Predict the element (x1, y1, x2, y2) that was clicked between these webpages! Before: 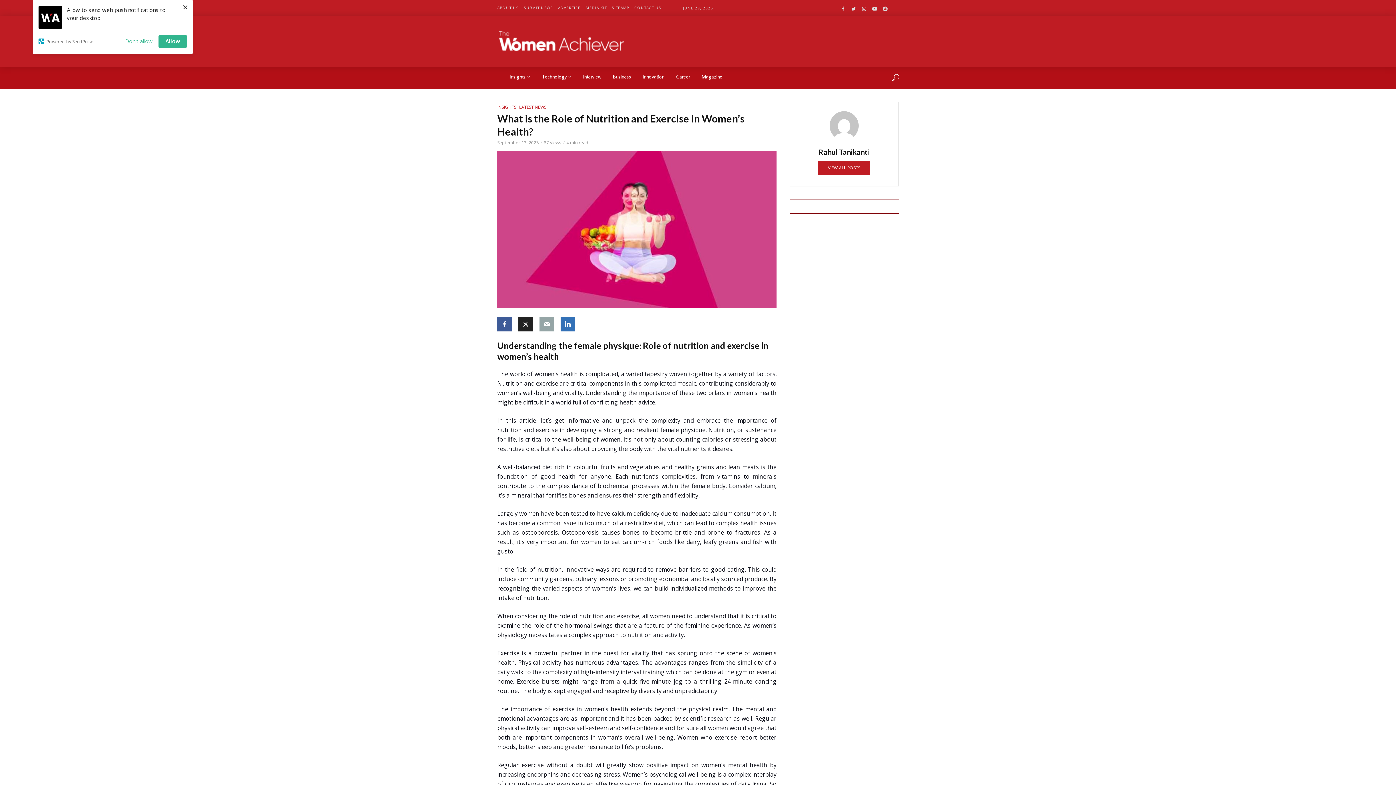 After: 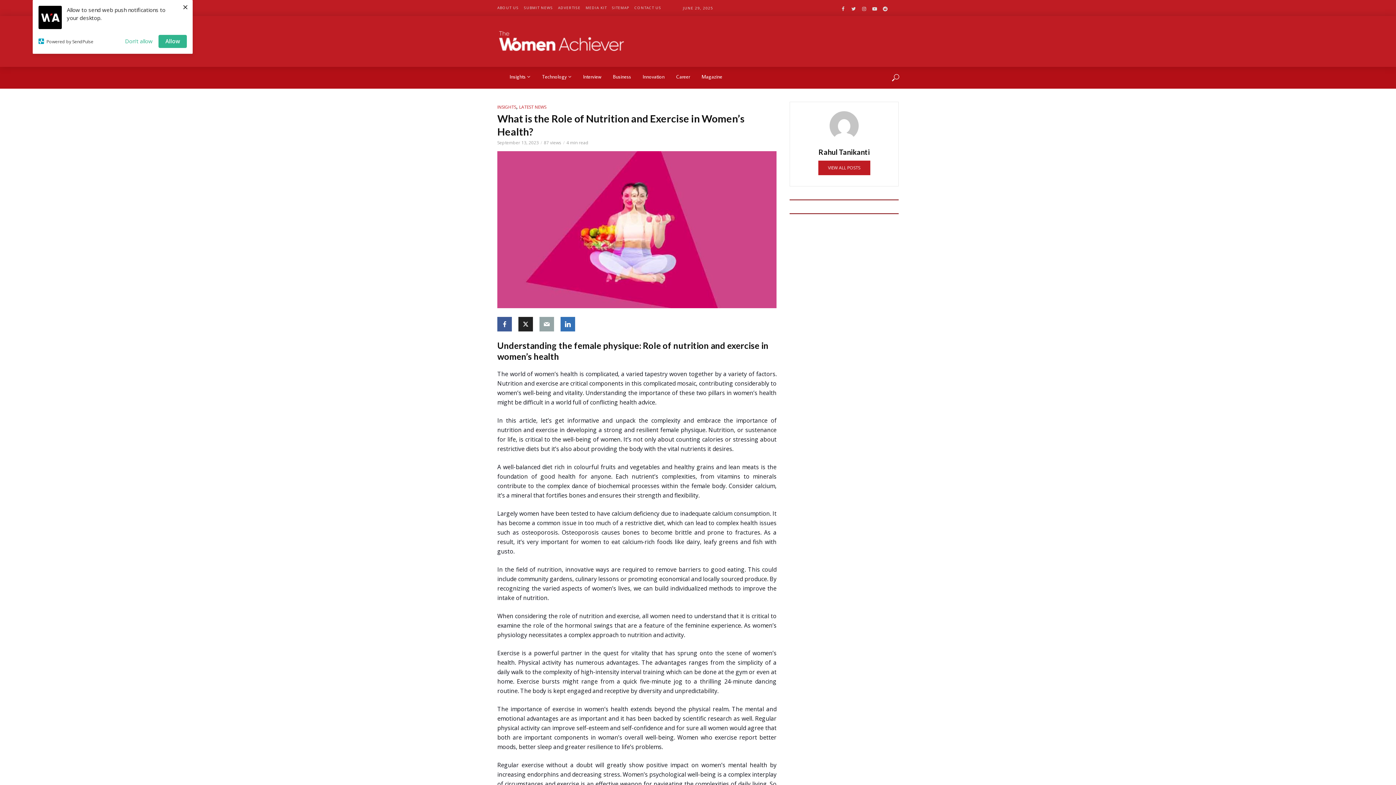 Action: bbox: (38, 38, 119, 44) label: Powered by SendPulse